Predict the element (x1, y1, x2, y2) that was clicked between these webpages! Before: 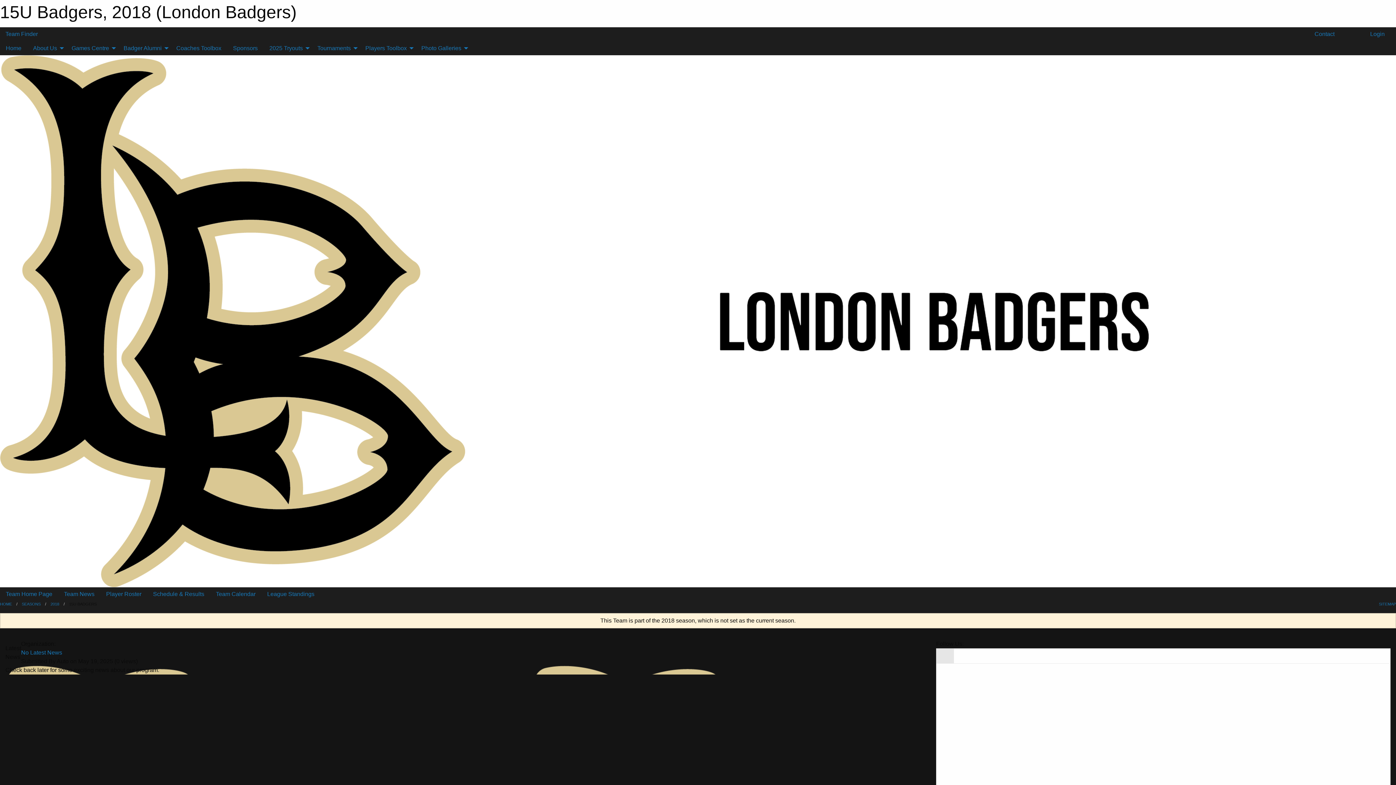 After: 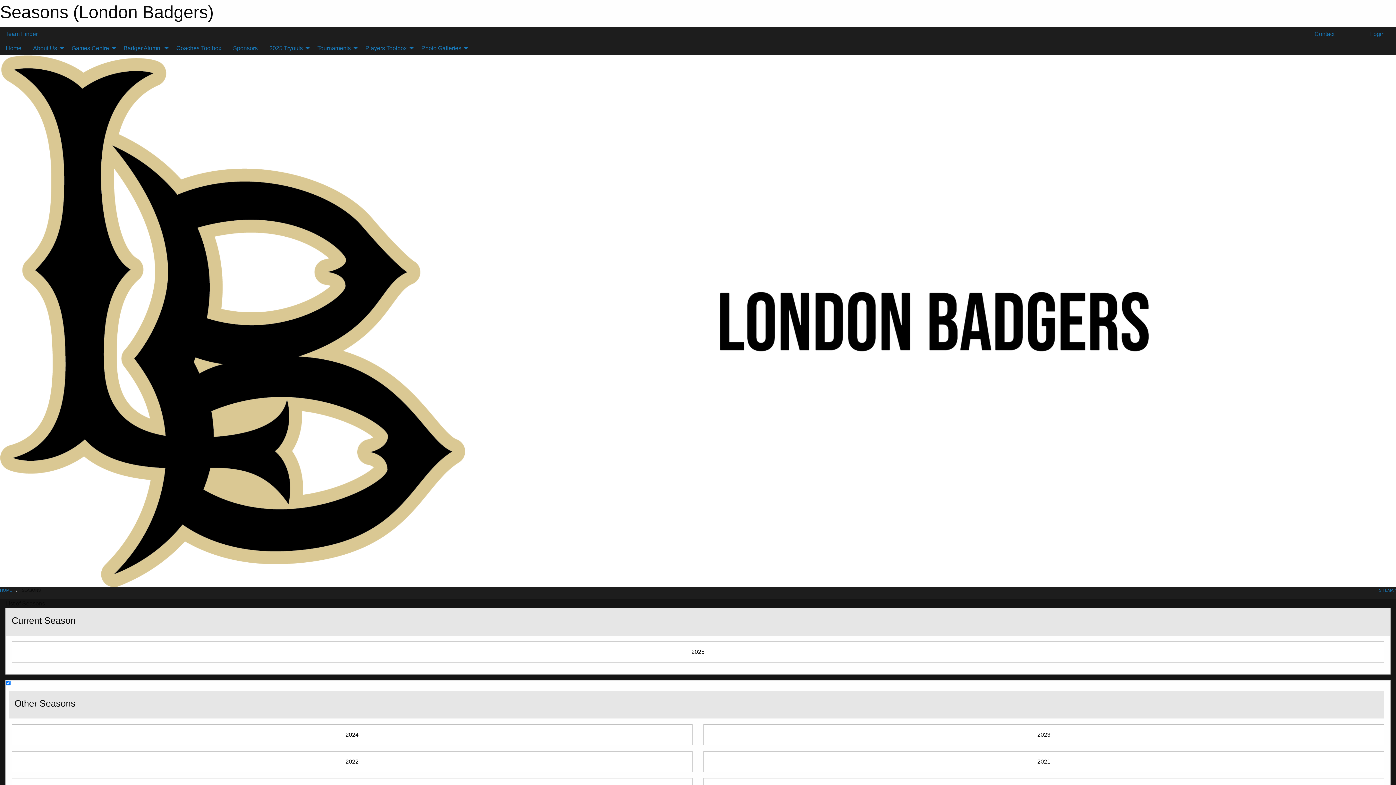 Action: label: SEASONS bbox: (21, 602, 40, 606)